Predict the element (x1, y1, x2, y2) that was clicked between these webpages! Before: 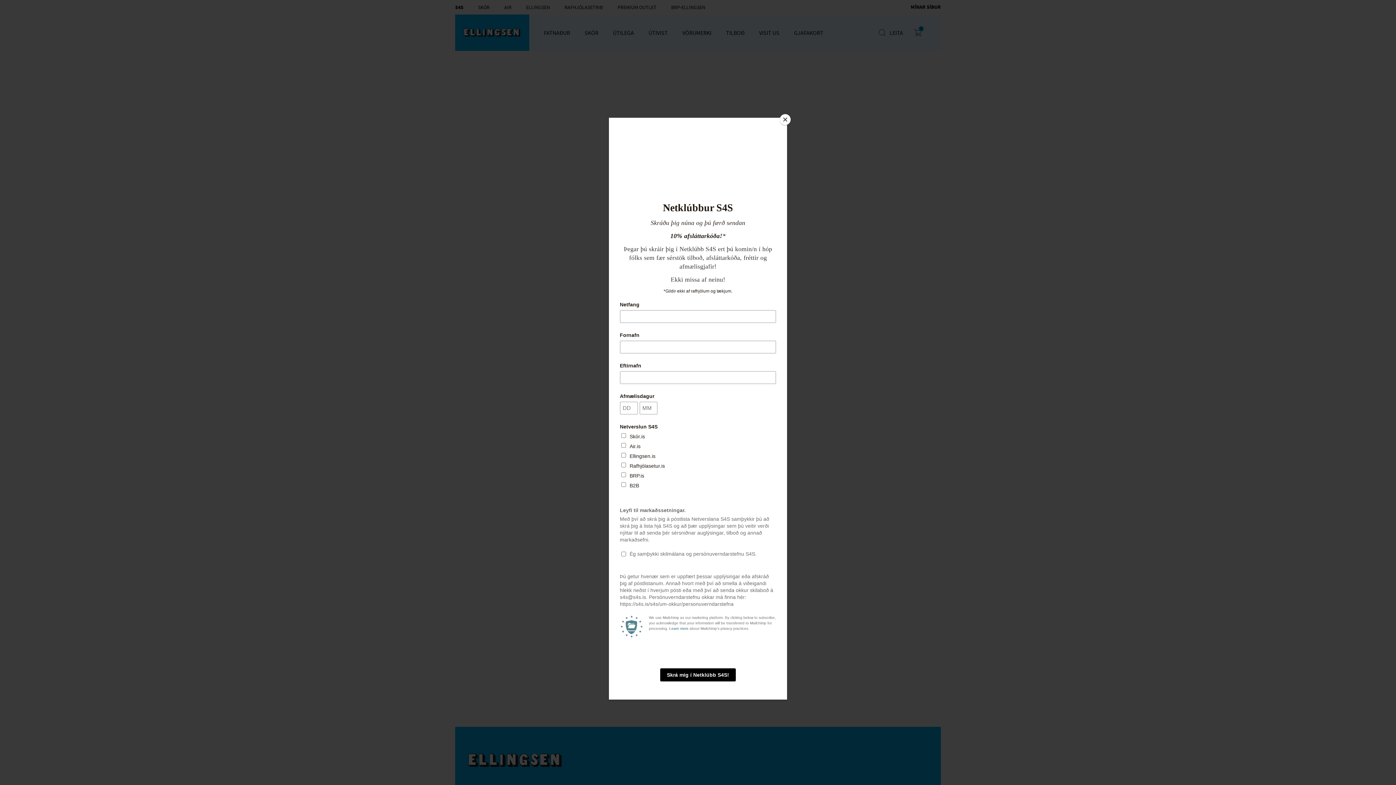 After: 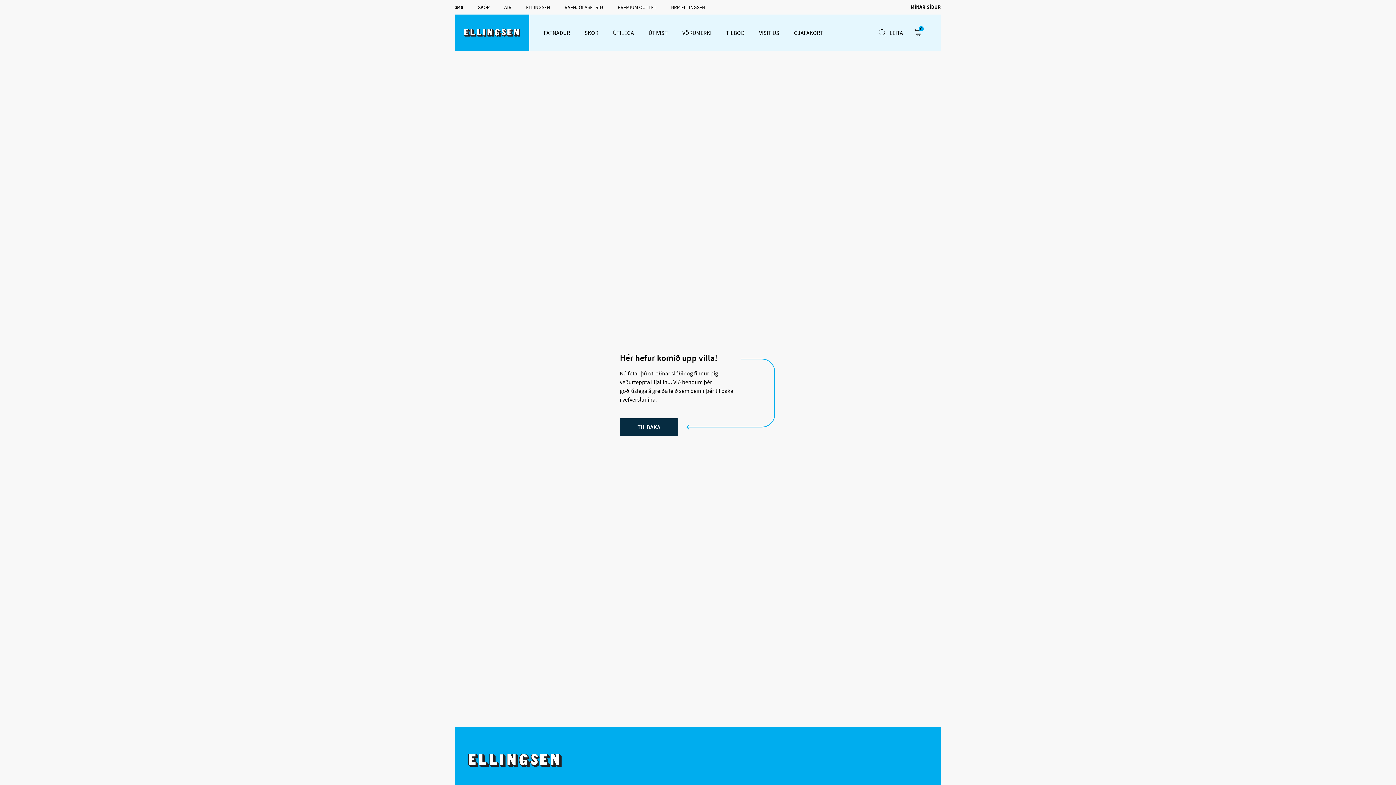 Action: bbox: (780, 114, 790, 125) label: Close